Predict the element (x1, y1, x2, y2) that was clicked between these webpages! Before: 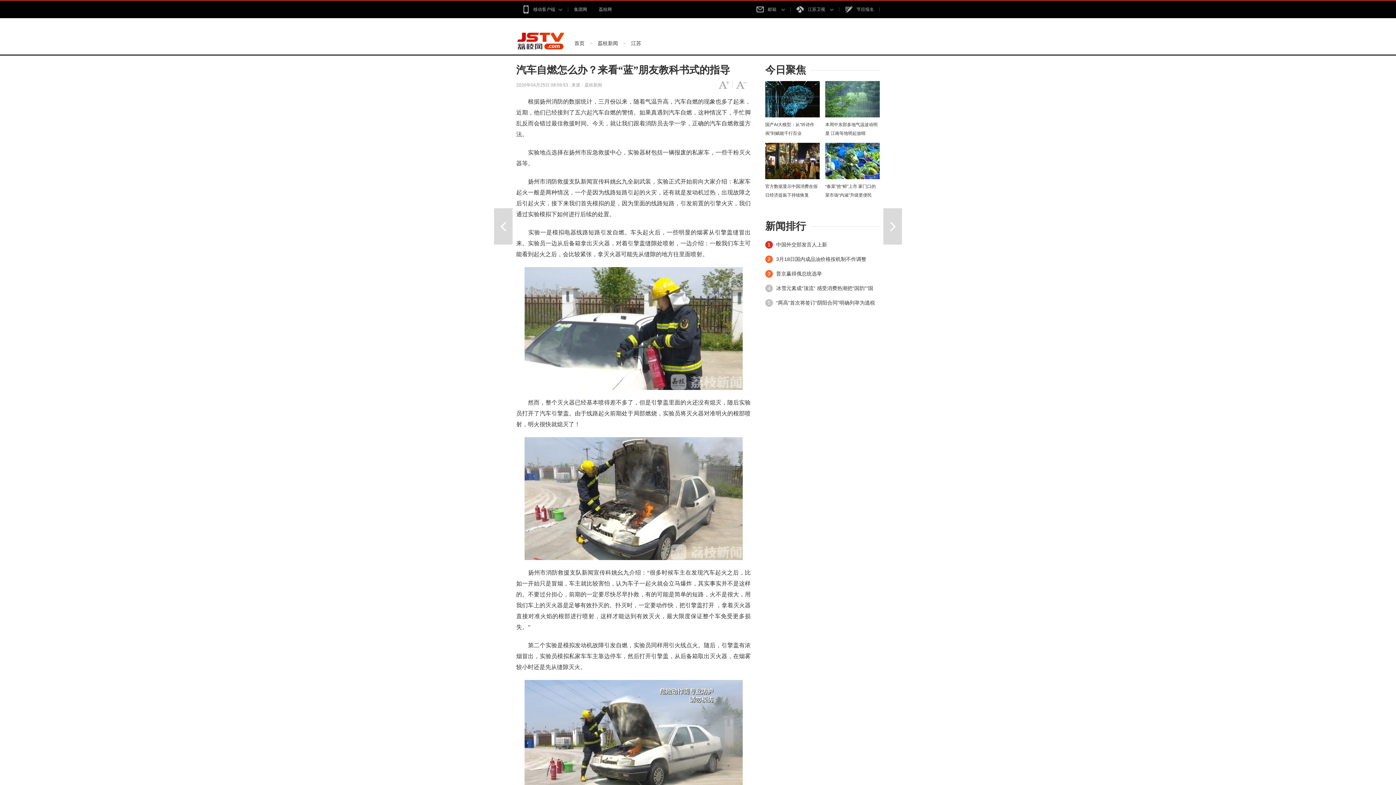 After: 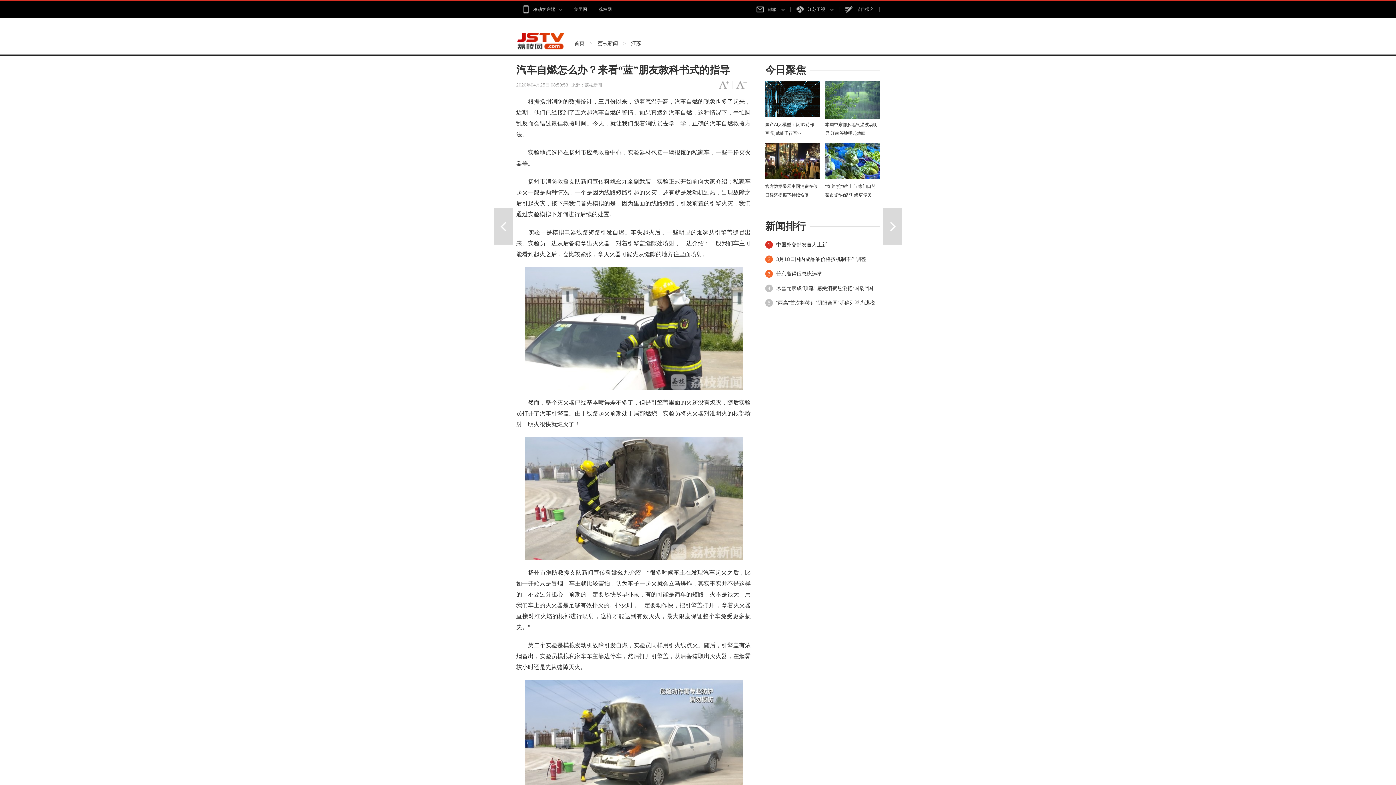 Action: bbox: (825, 113, 880, 118)